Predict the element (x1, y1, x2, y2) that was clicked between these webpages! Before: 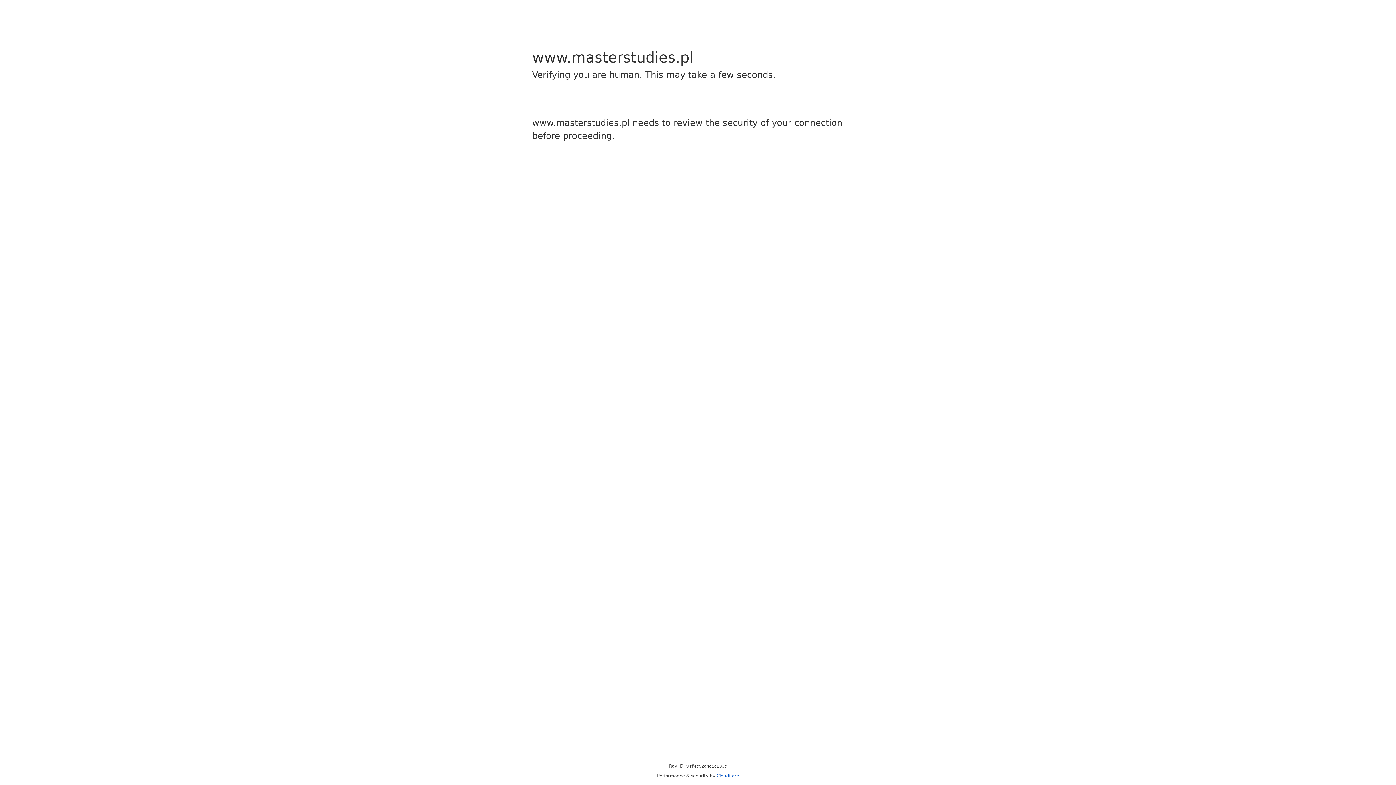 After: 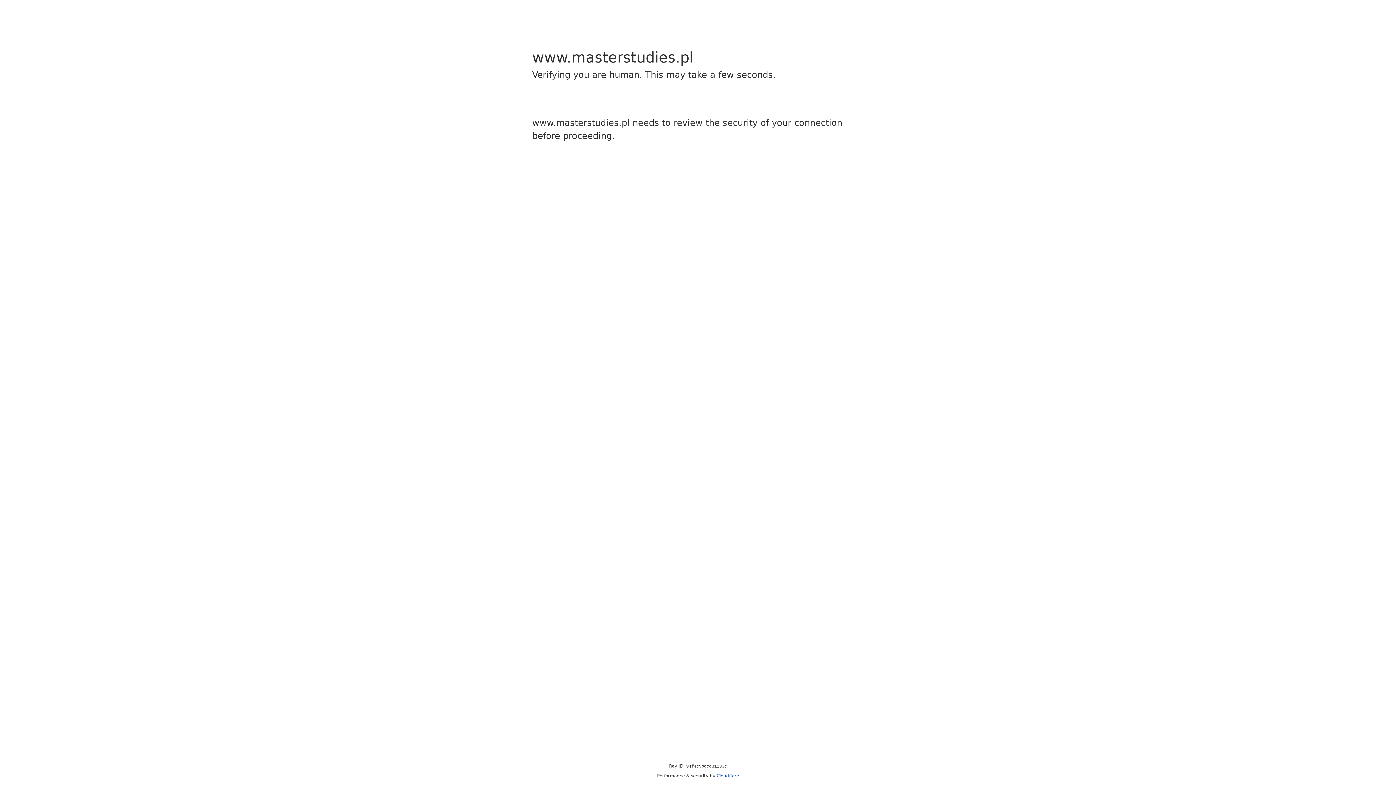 Action: bbox: (716, 773, 739, 778) label: Cloudflare